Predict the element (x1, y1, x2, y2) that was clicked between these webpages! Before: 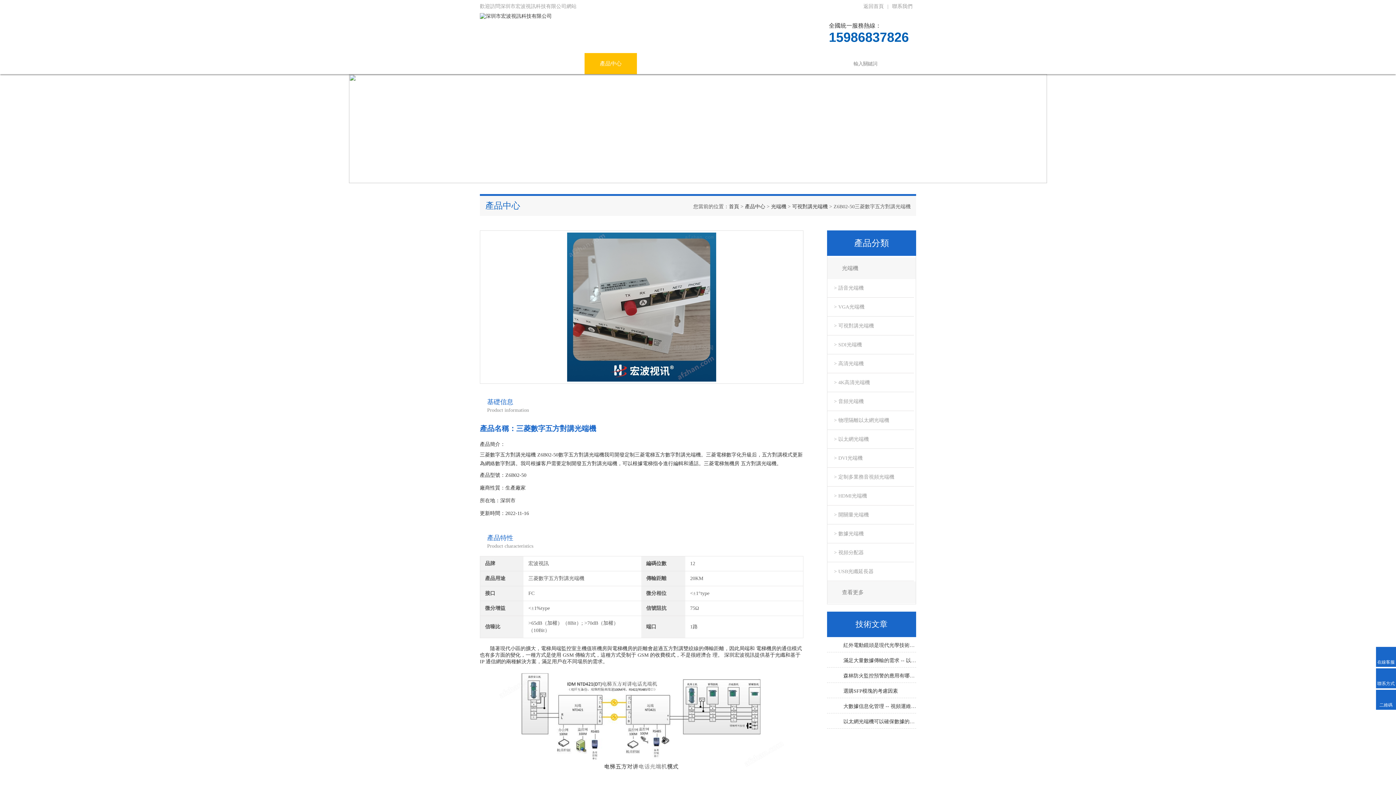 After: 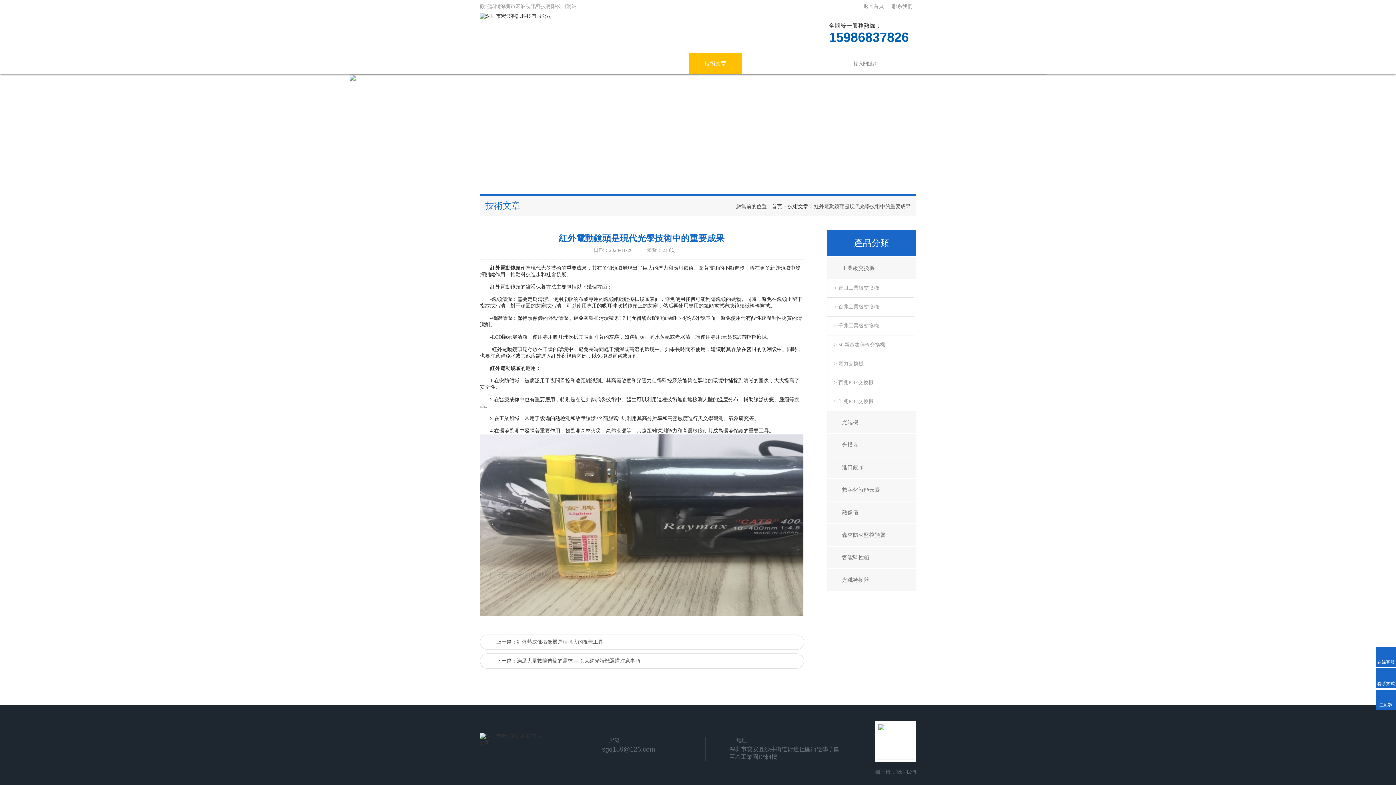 Action: bbox: (827, 639, 916, 652) label: 紅外電動鏡頭是現代光學技術中的重要成果